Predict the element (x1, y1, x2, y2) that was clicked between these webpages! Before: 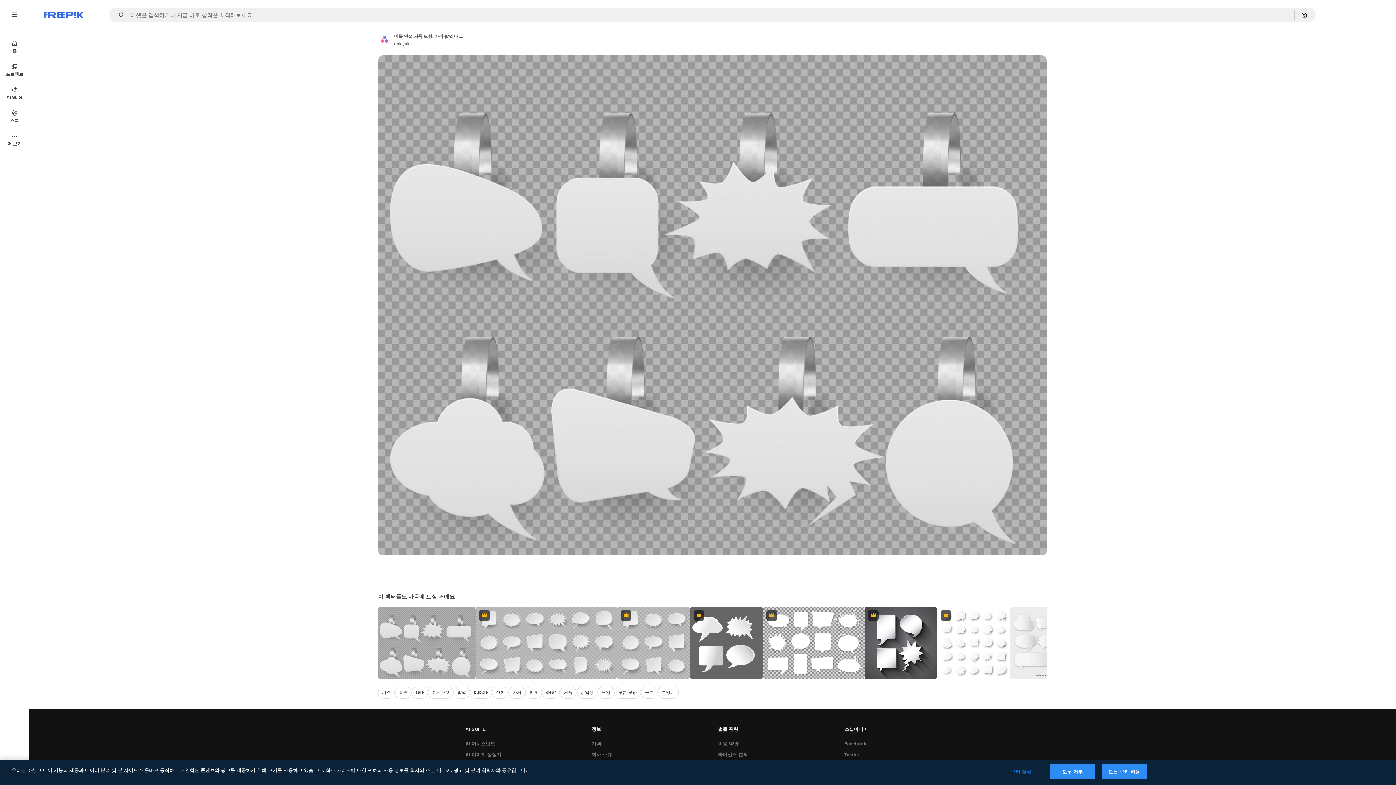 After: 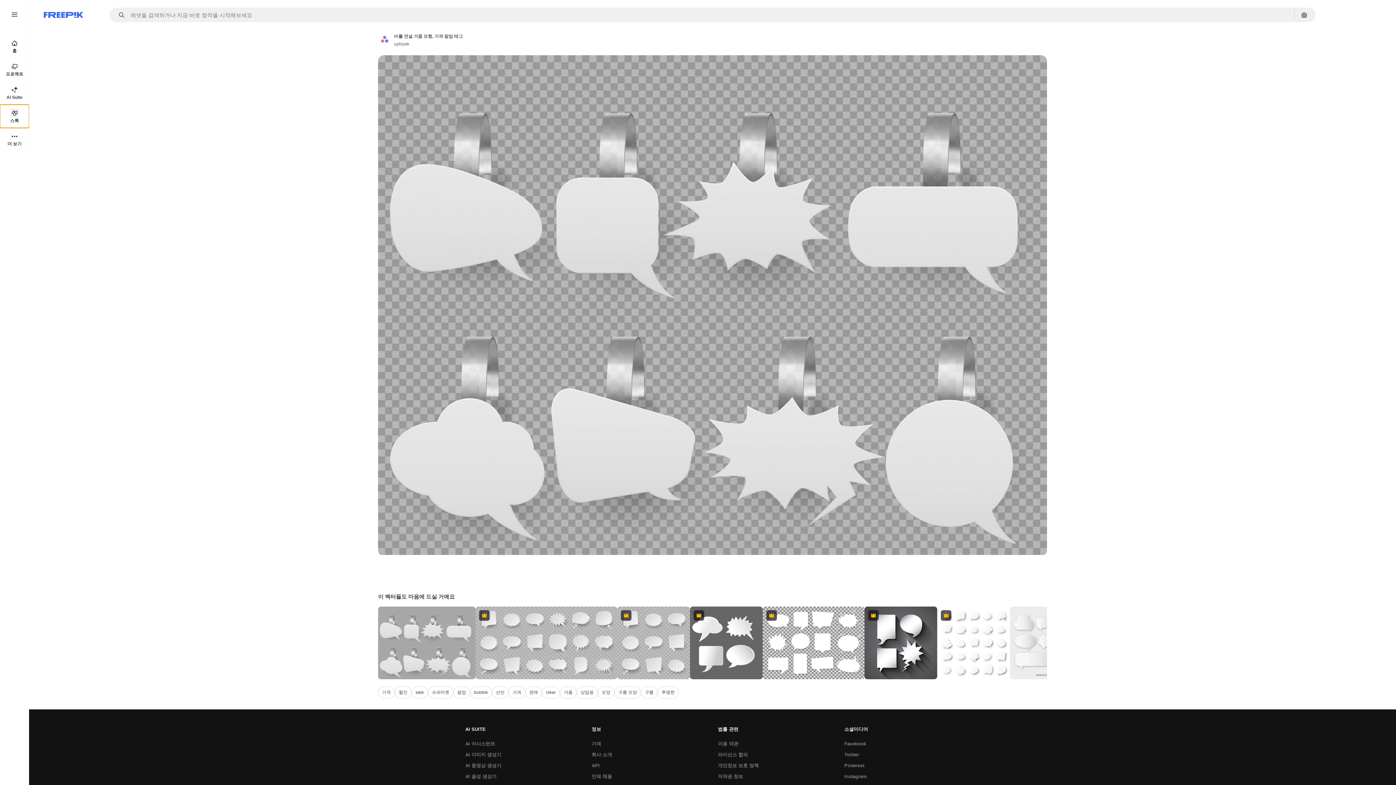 Action: bbox: (0, 104, 29, 128) label: 스톡